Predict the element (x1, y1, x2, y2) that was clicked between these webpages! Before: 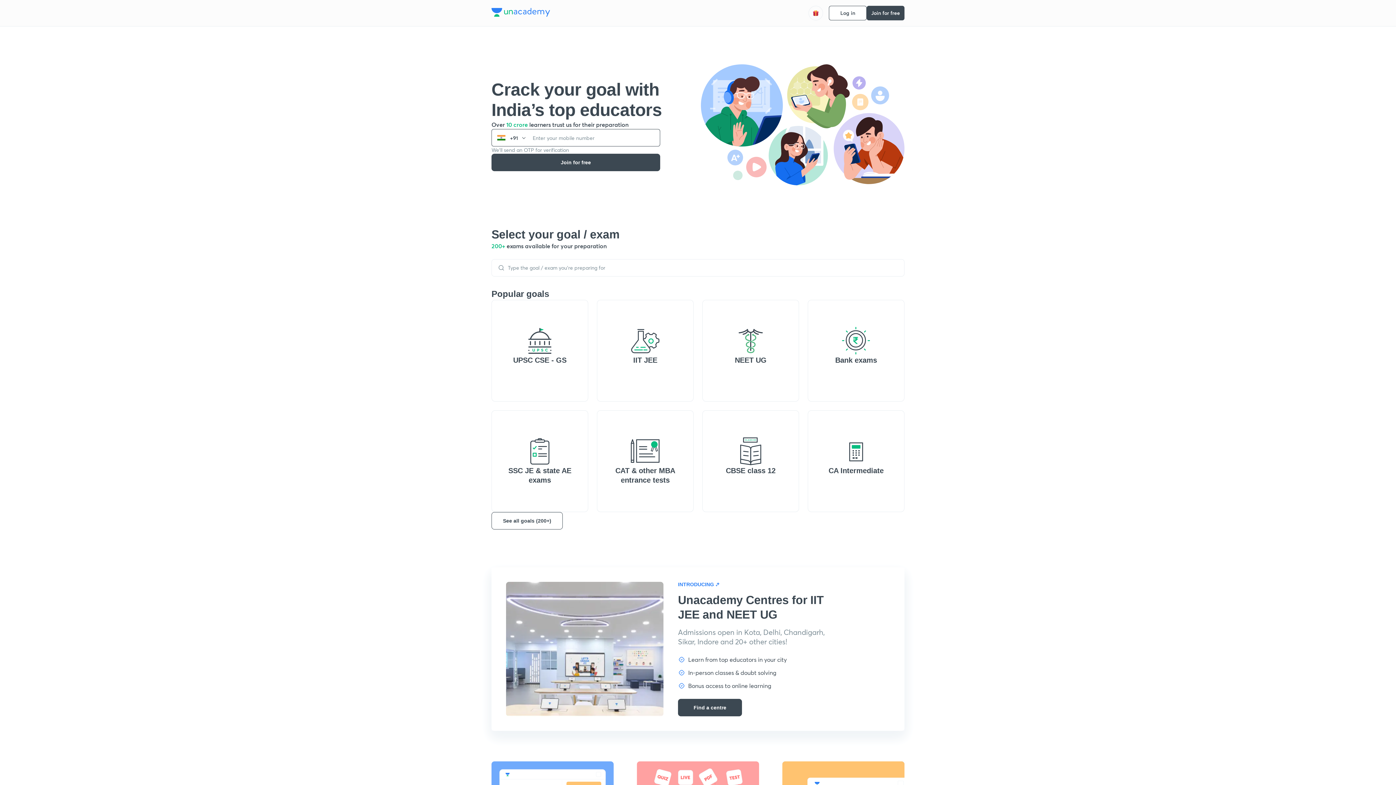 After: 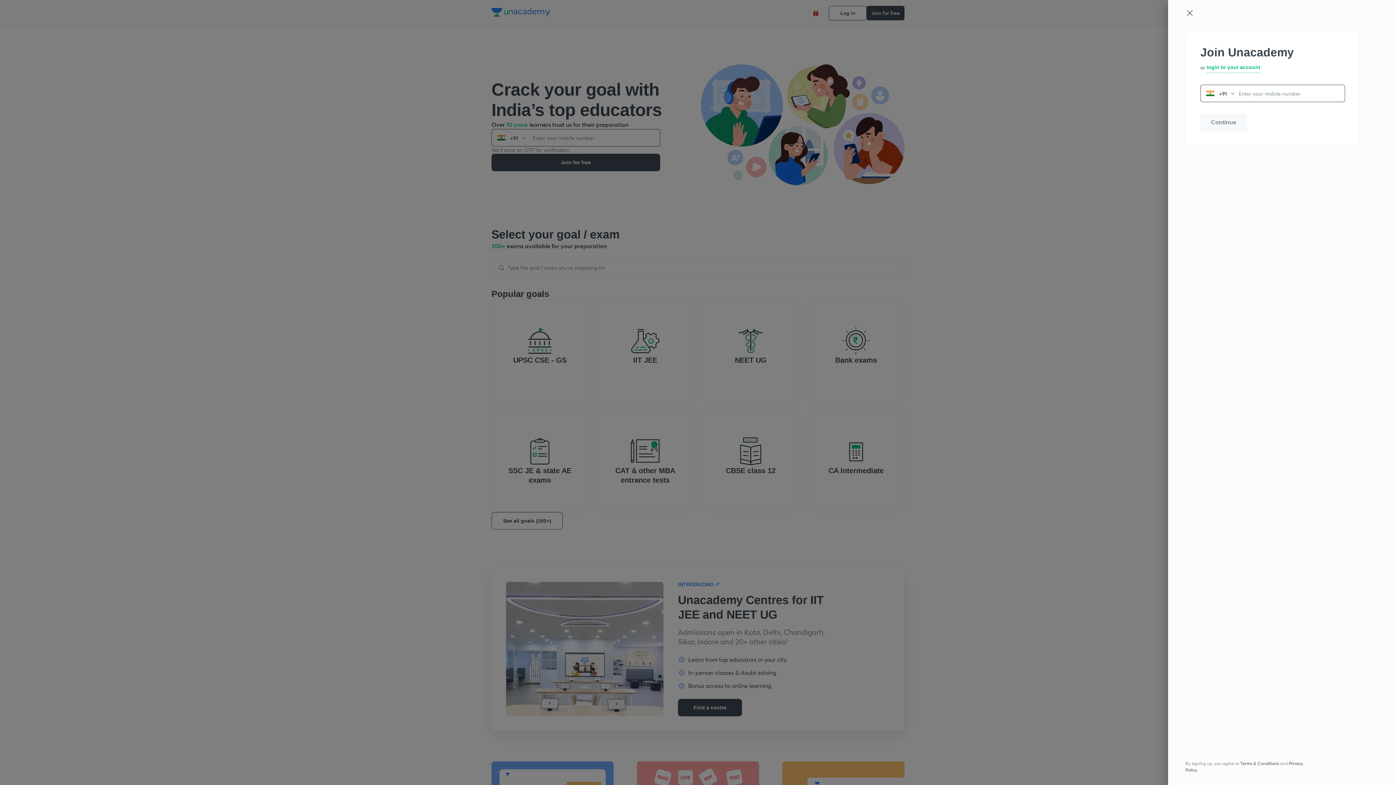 Action: bbox: (866, 5, 904, 20) label: Join for free